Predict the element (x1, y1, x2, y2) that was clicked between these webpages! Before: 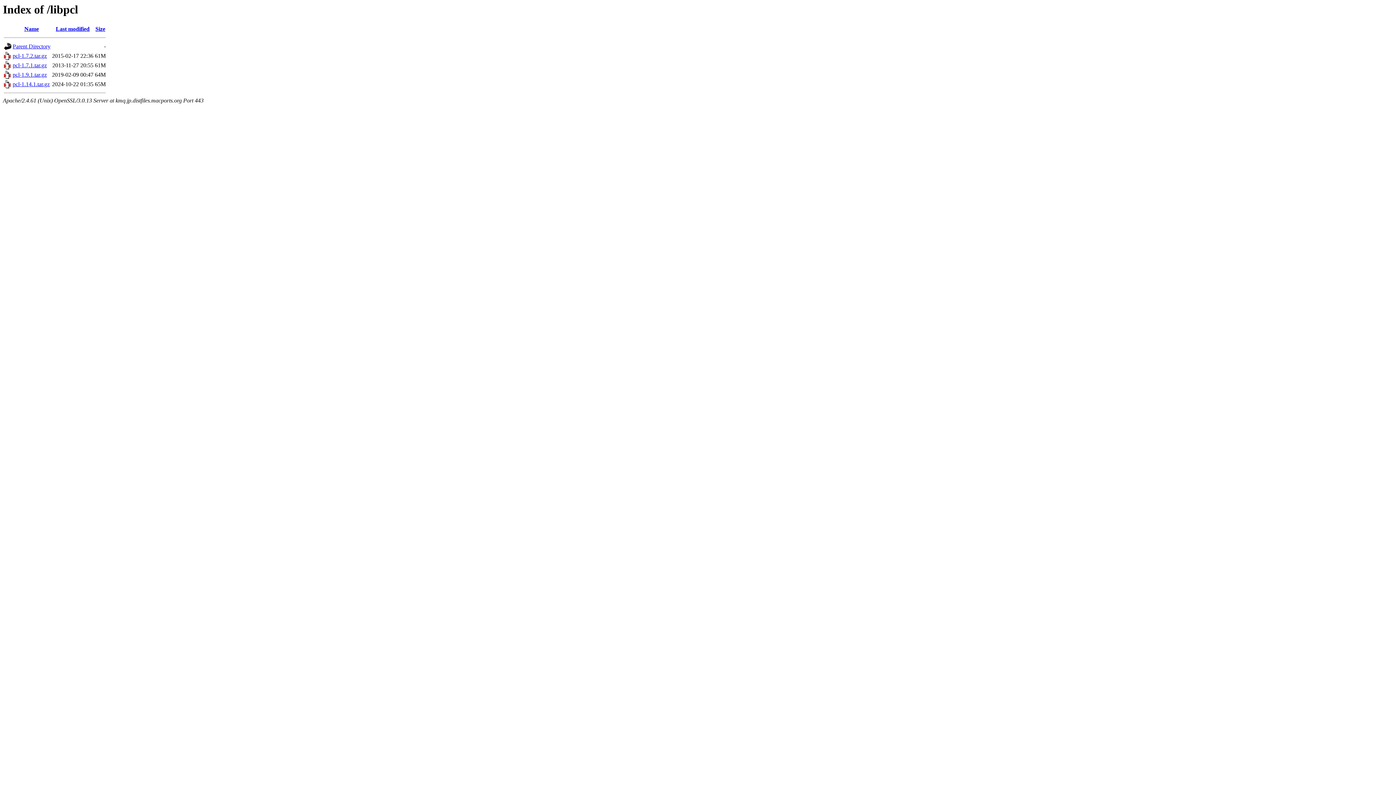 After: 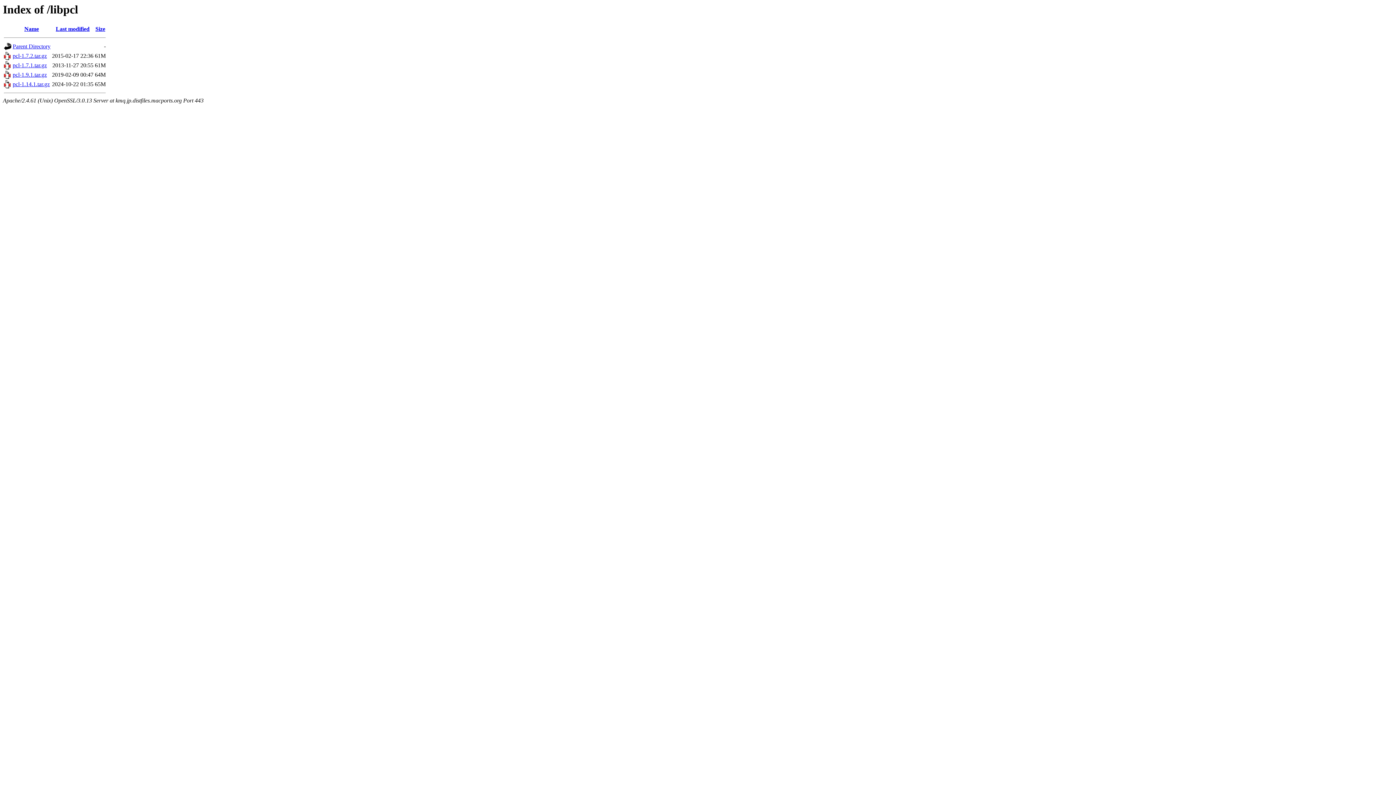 Action: bbox: (12, 62, 46, 68) label: pcl-1.7.1.tar.gz